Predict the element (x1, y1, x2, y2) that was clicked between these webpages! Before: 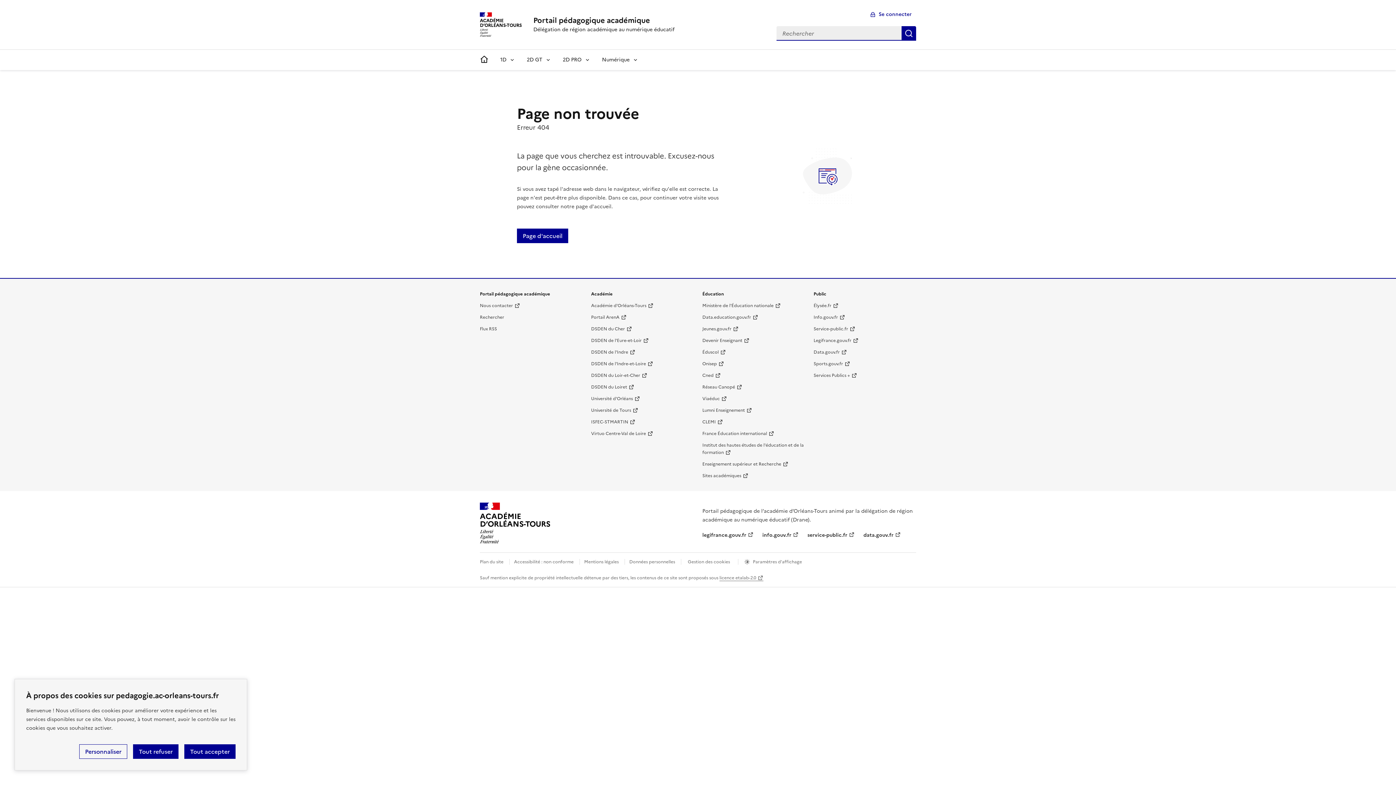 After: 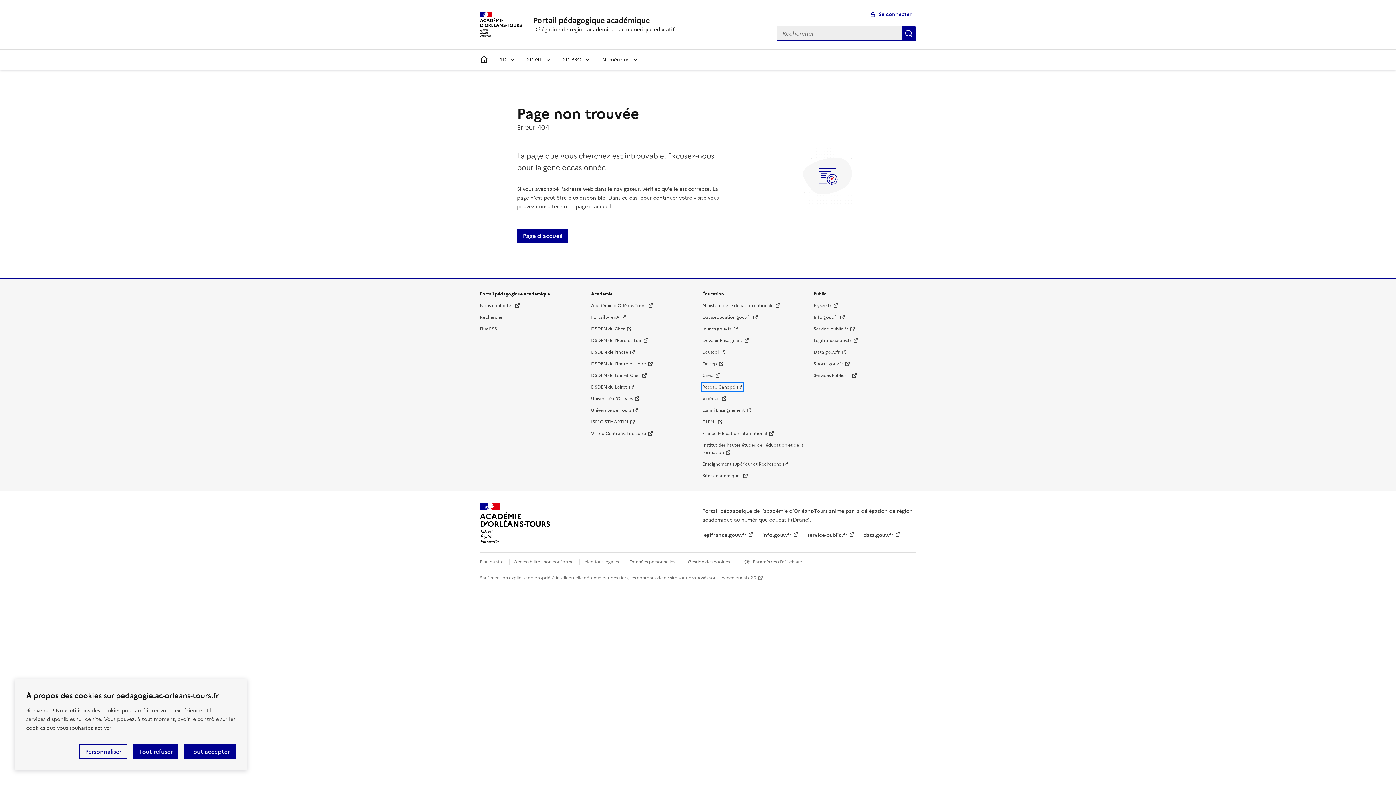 Action: label: Réseau Canopé bbox: (702, 384, 742, 390)